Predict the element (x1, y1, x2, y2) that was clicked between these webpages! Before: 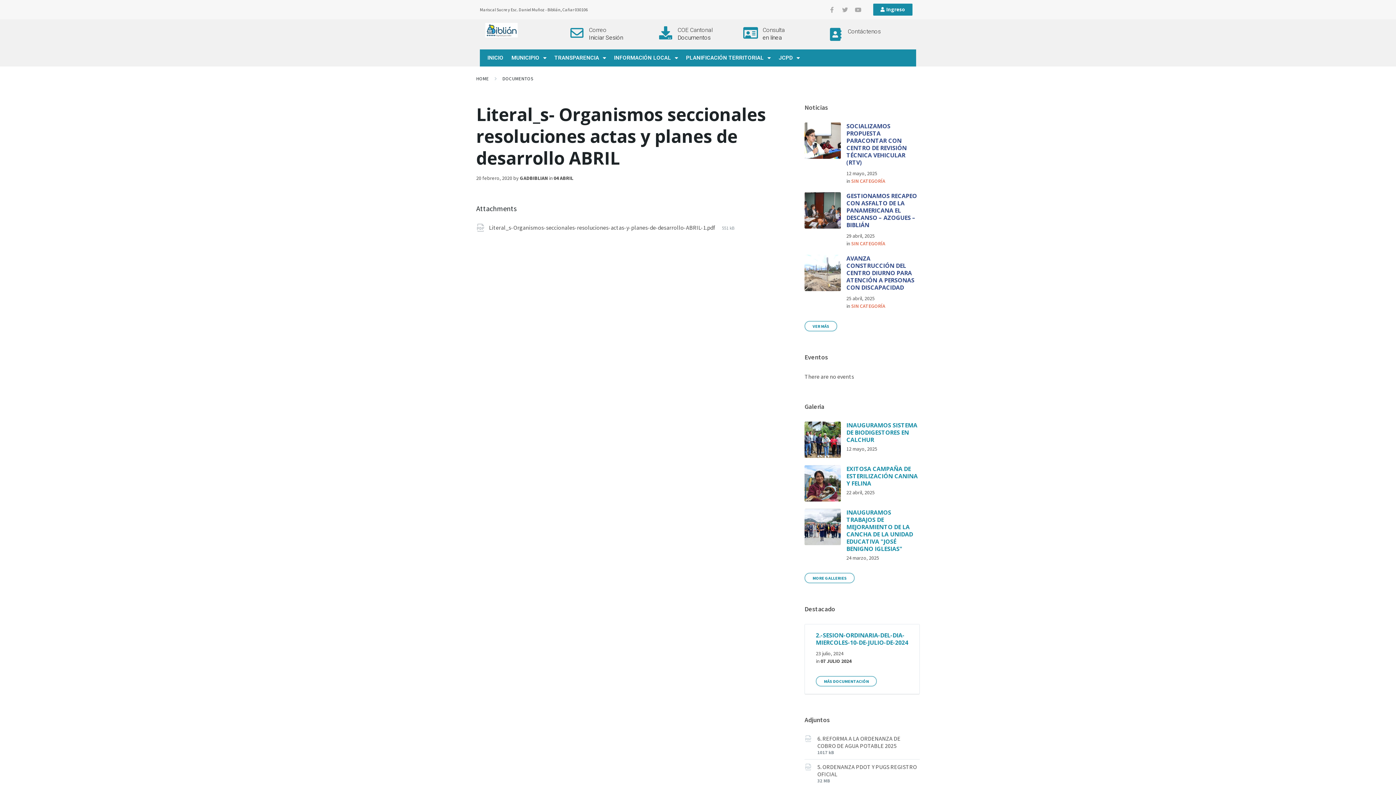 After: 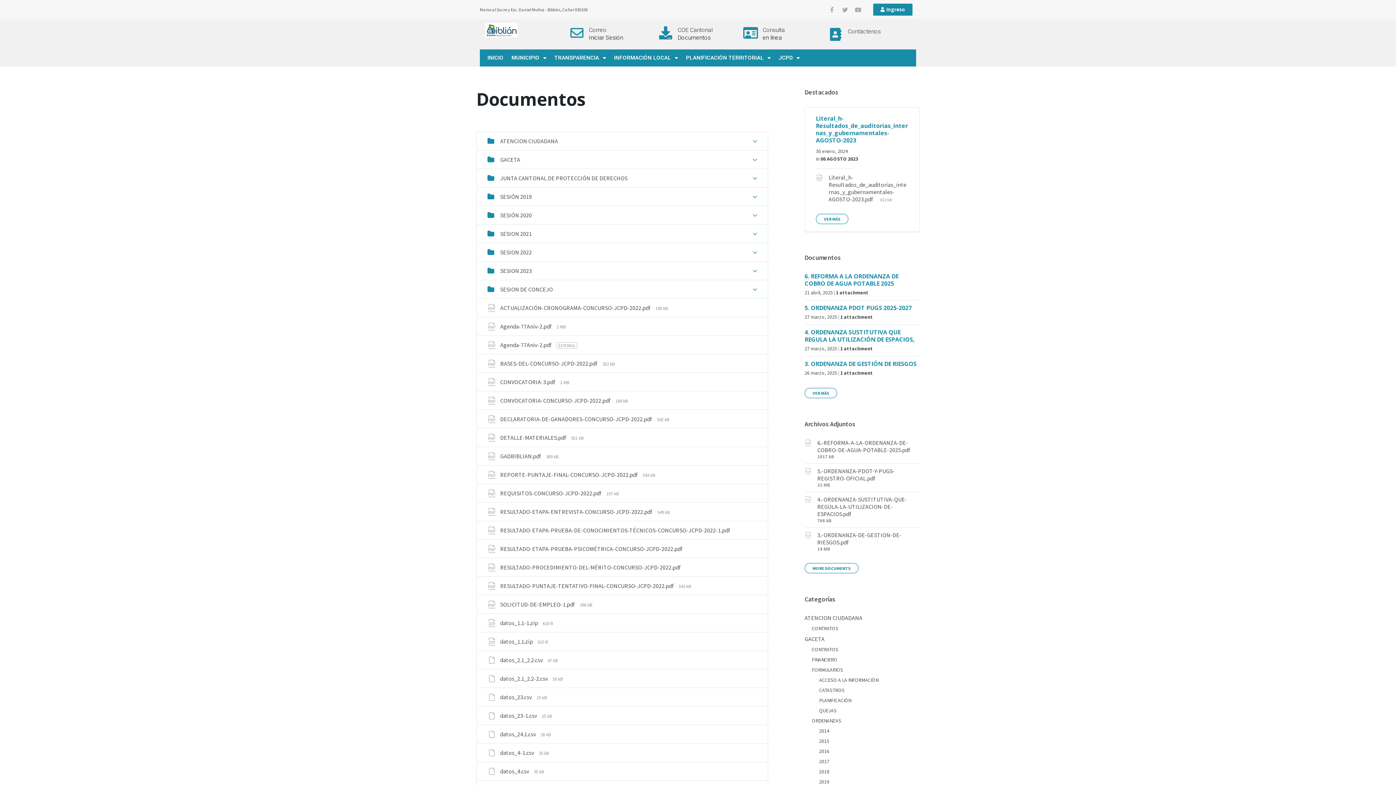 Action: bbox: (502, 75, 533, 81) label: DOCUMENTOS